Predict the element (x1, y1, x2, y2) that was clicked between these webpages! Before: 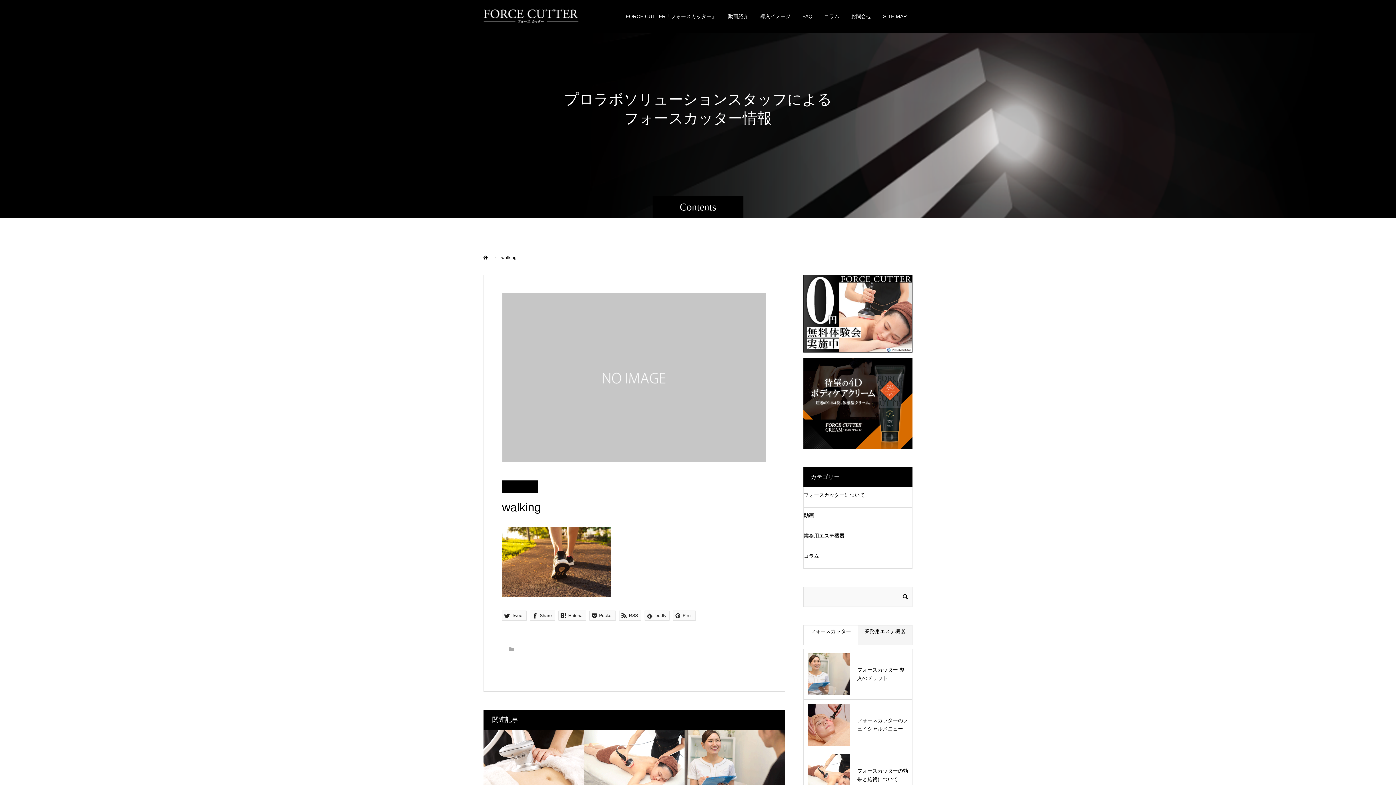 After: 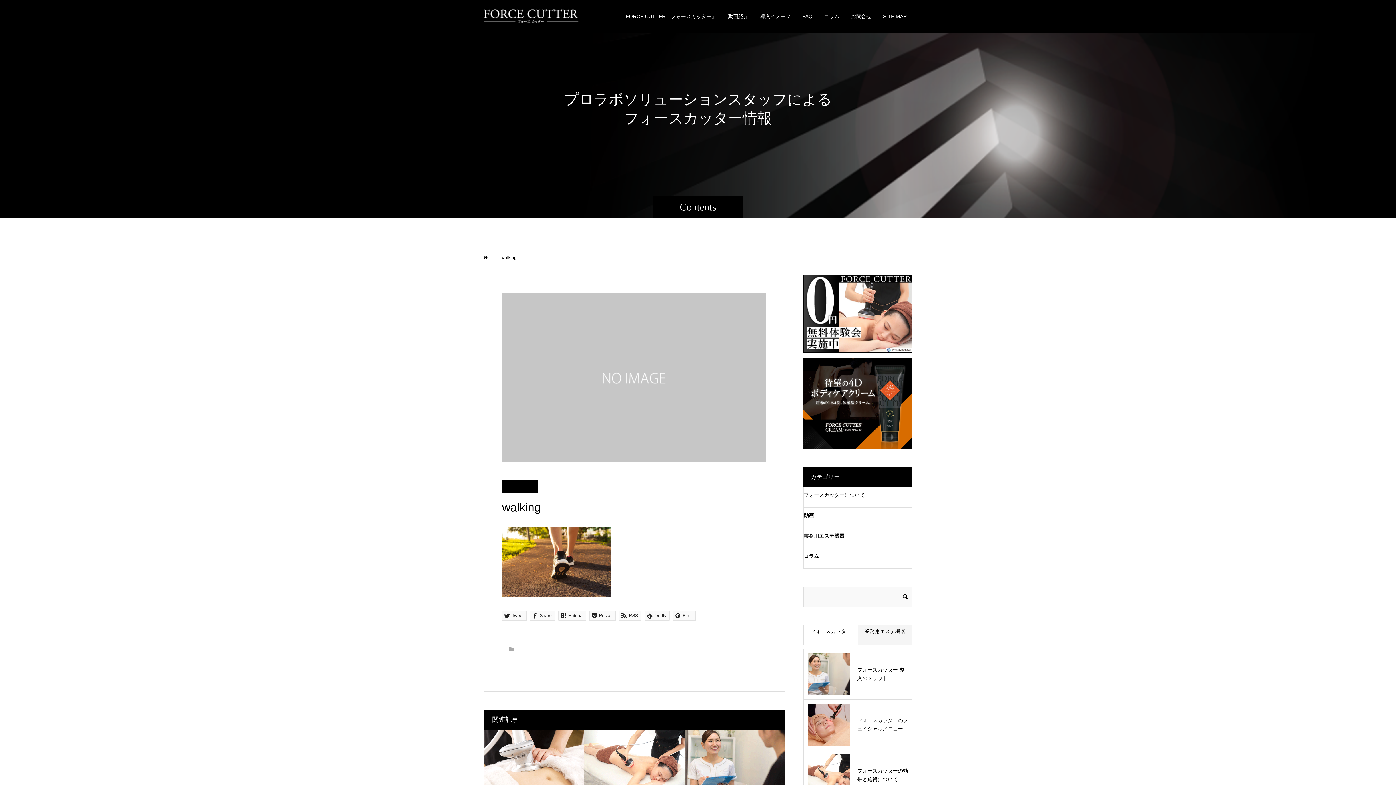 Action: bbox: (803, 351, 912, 357)